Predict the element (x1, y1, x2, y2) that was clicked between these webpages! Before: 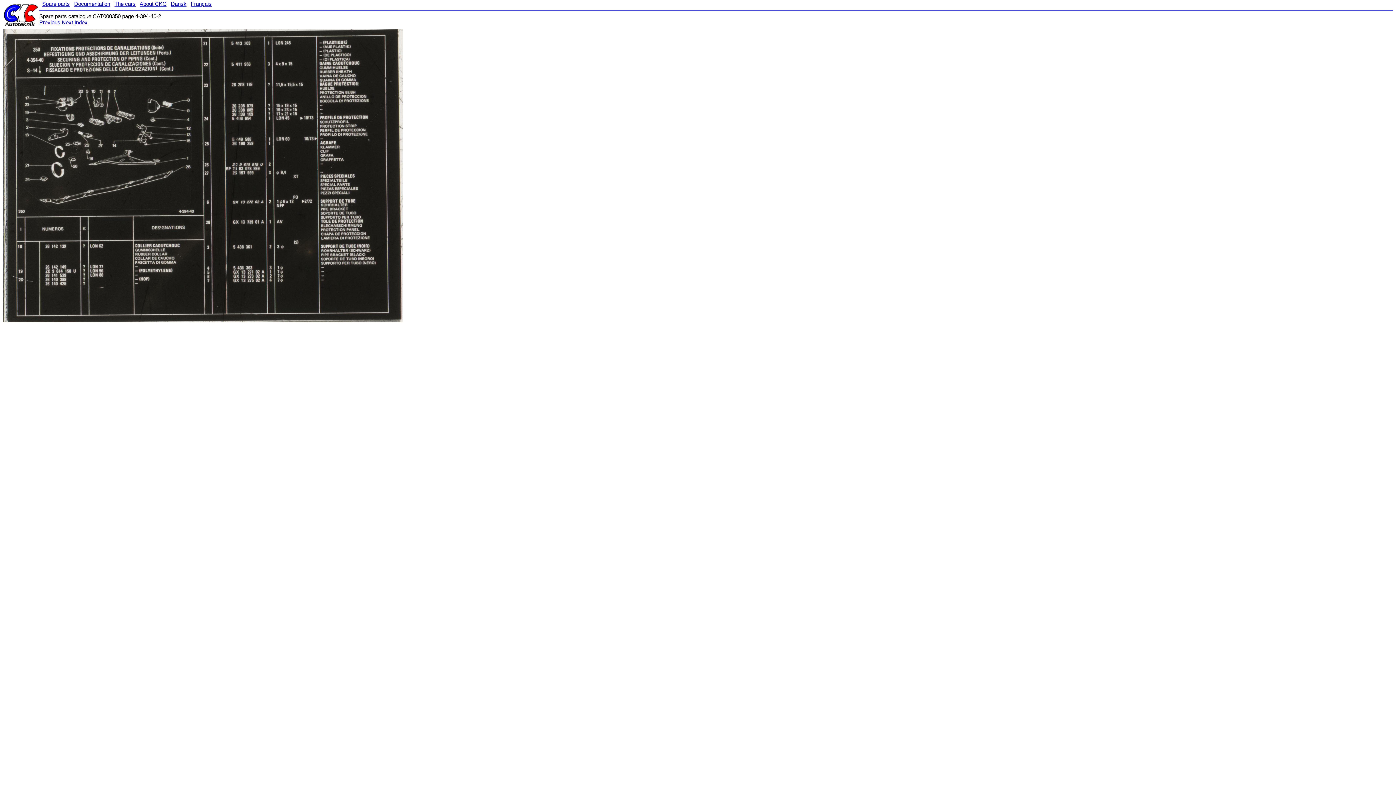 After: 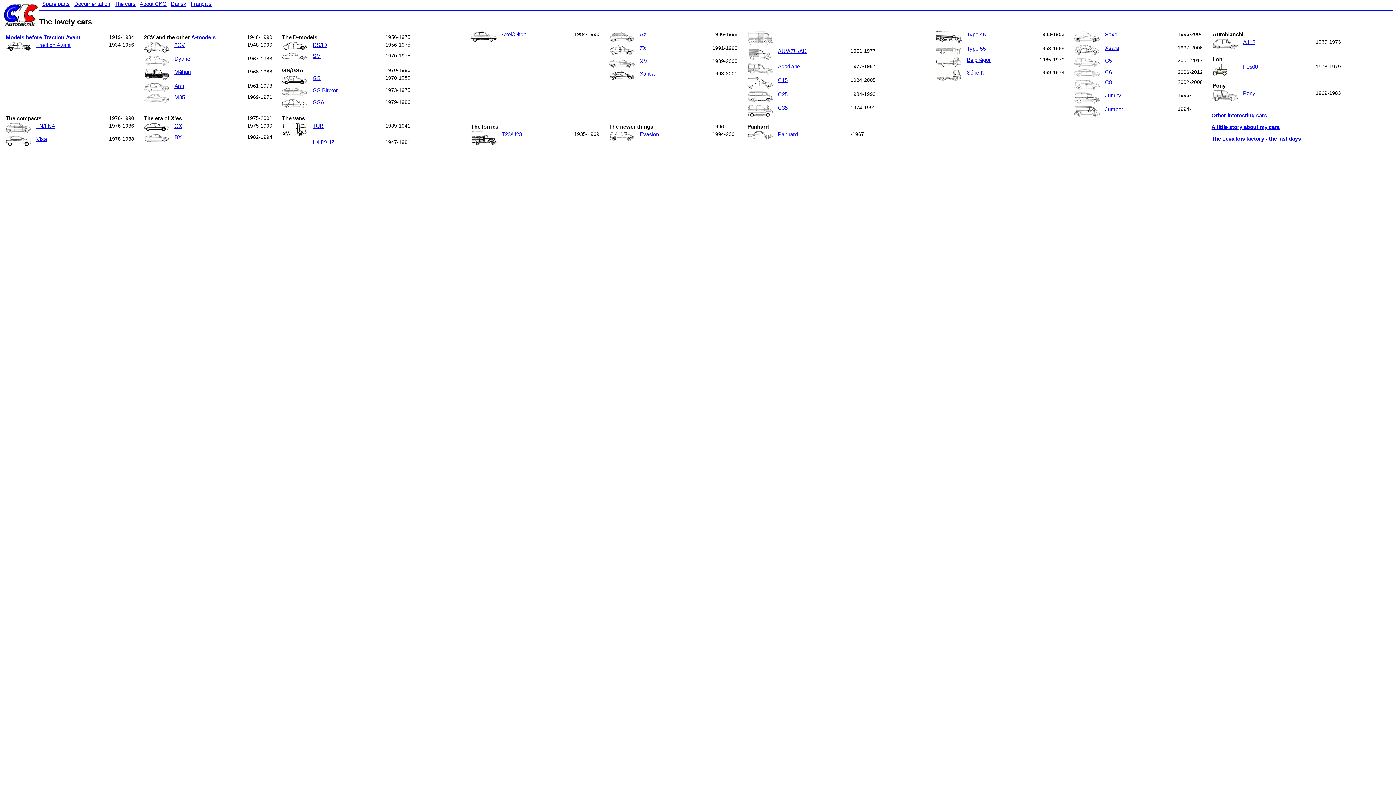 Action: bbox: (114, 0, 135, 6) label: The cars